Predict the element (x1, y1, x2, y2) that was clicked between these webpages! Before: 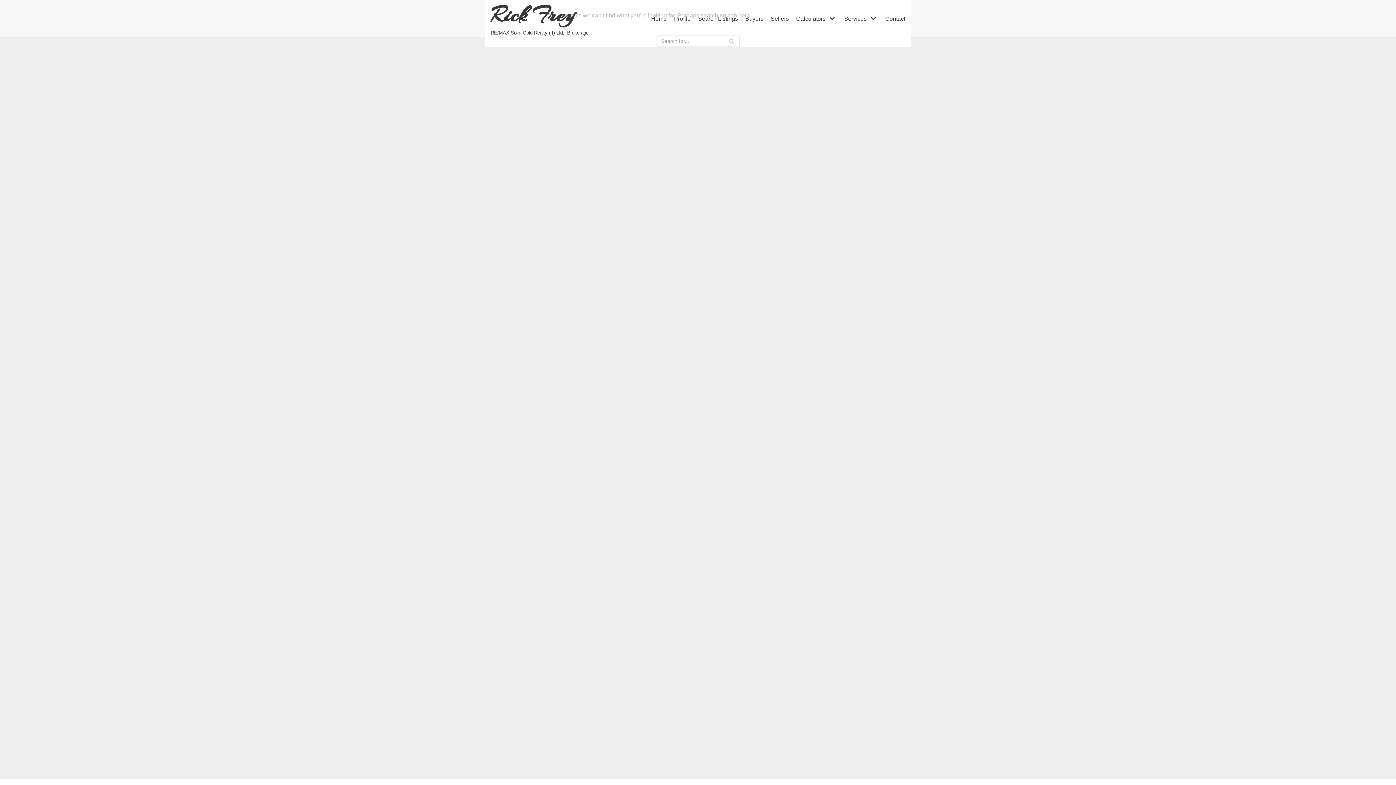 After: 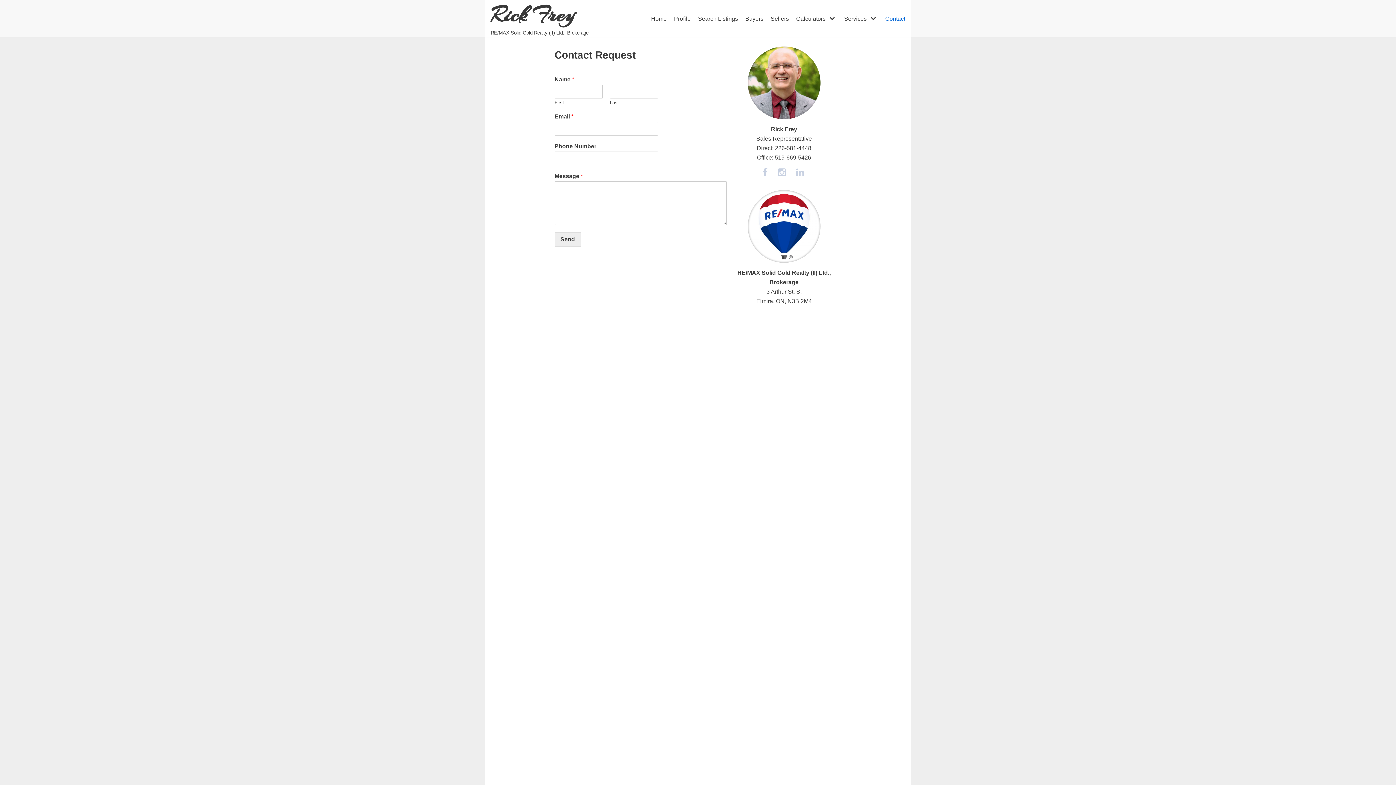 Action: label: Contact bbox: (885, 14, 905, 23)